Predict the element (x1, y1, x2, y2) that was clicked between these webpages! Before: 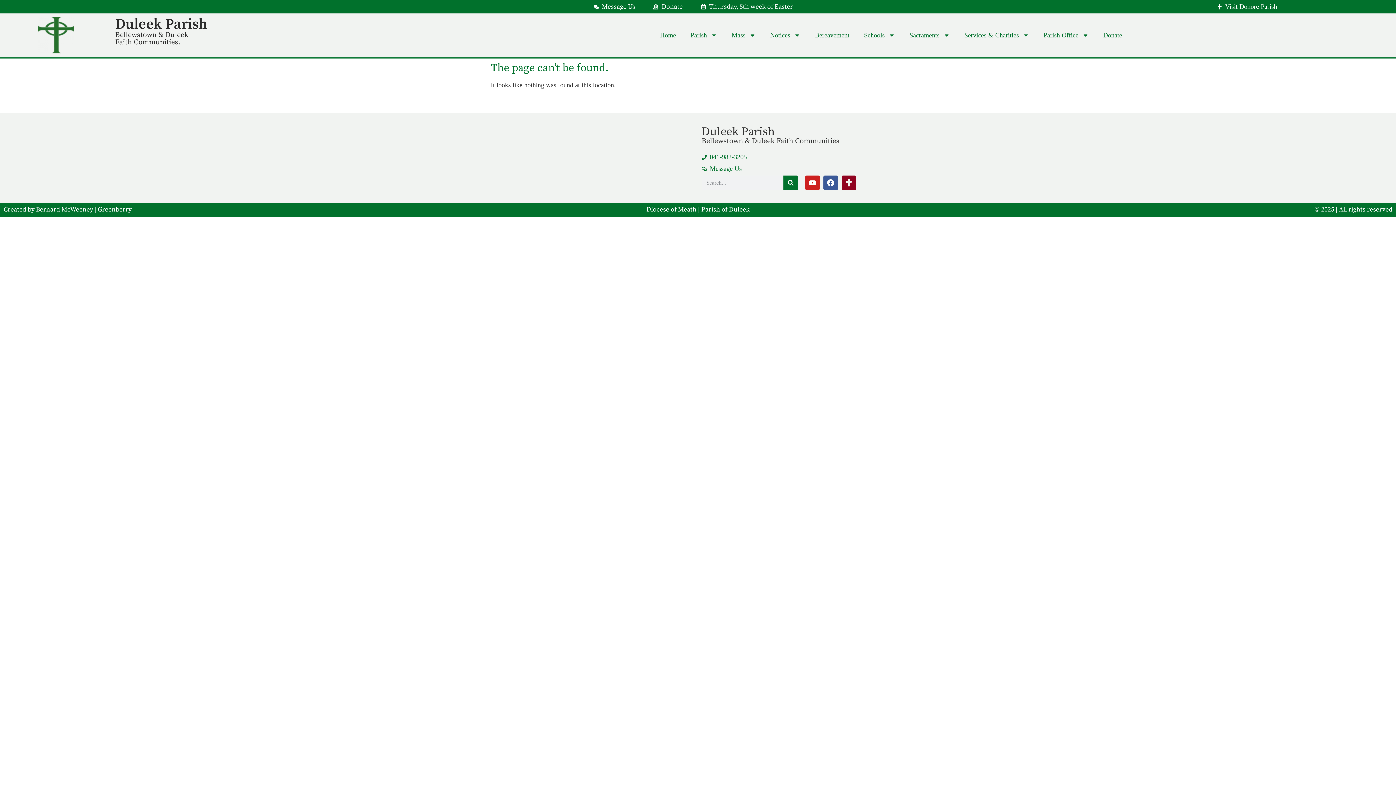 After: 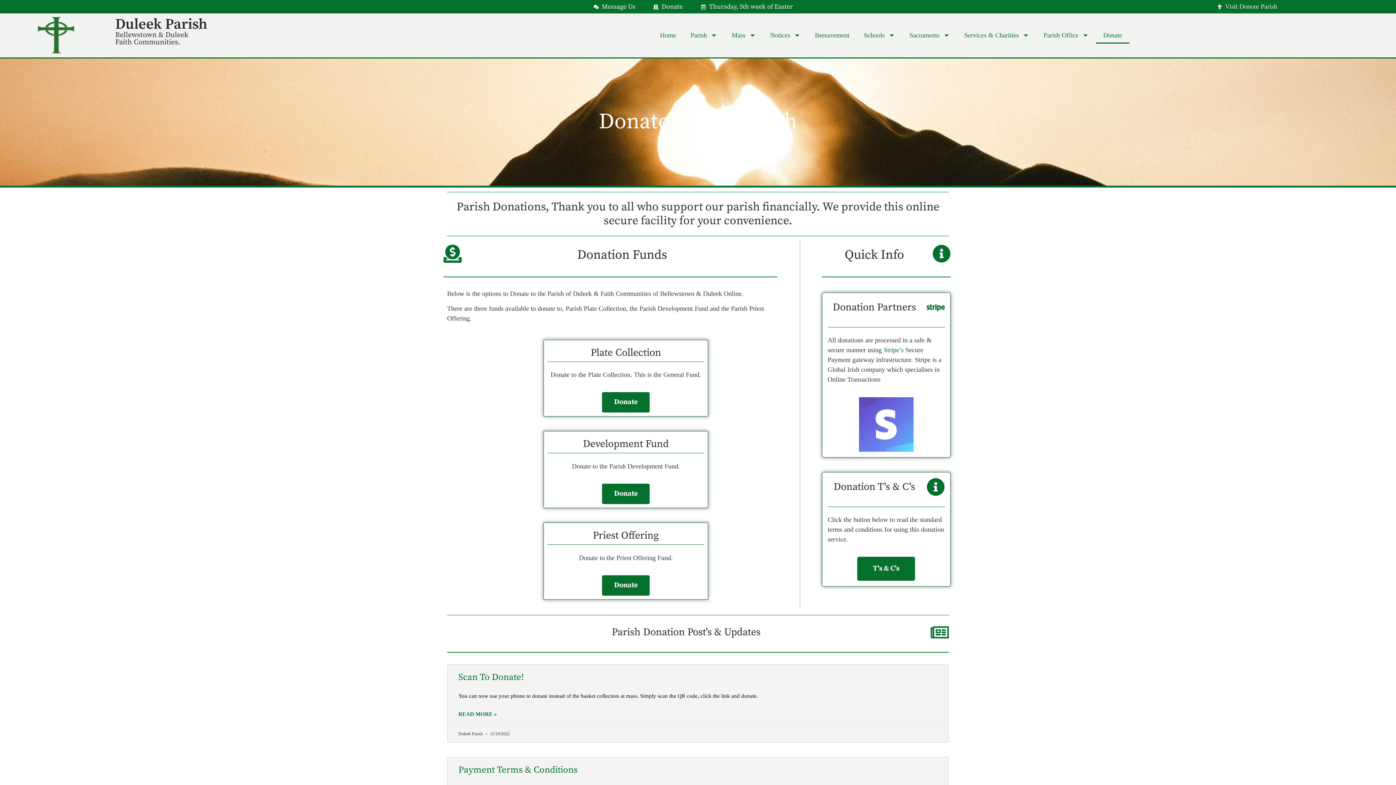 Action: bbox: (1096, 26, 1129, 43) label: Donate